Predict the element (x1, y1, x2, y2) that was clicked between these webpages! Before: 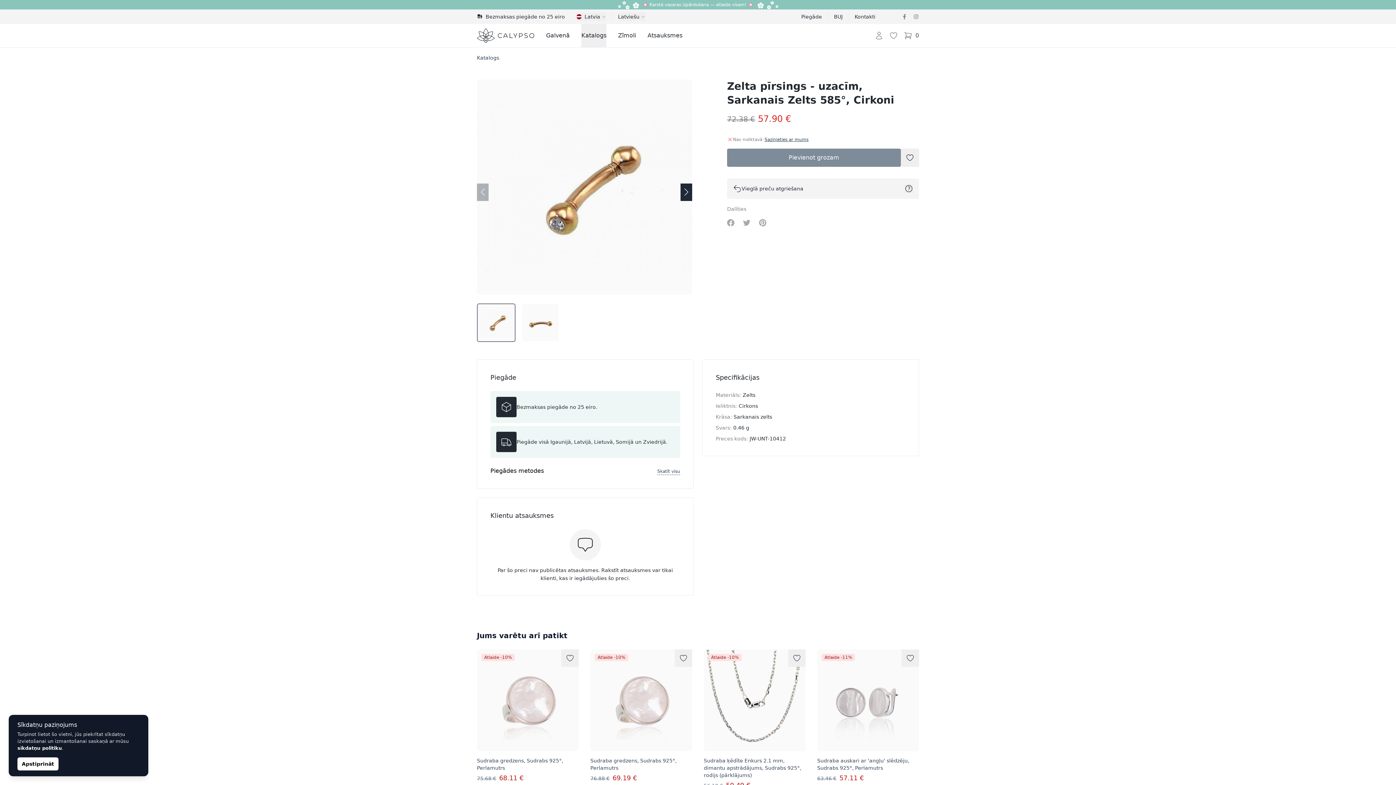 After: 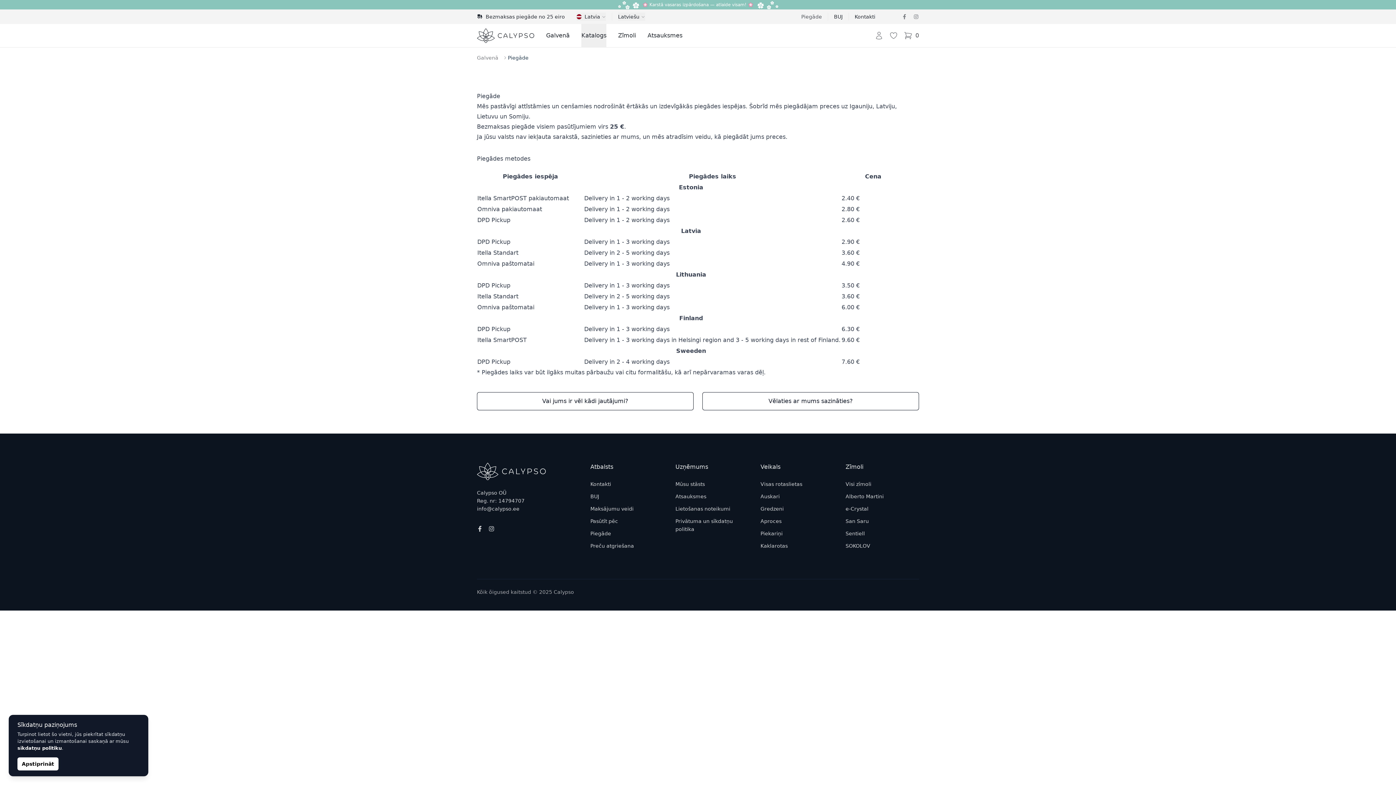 Action: label: Piegāde bbox: (795, 12, 828, 20)